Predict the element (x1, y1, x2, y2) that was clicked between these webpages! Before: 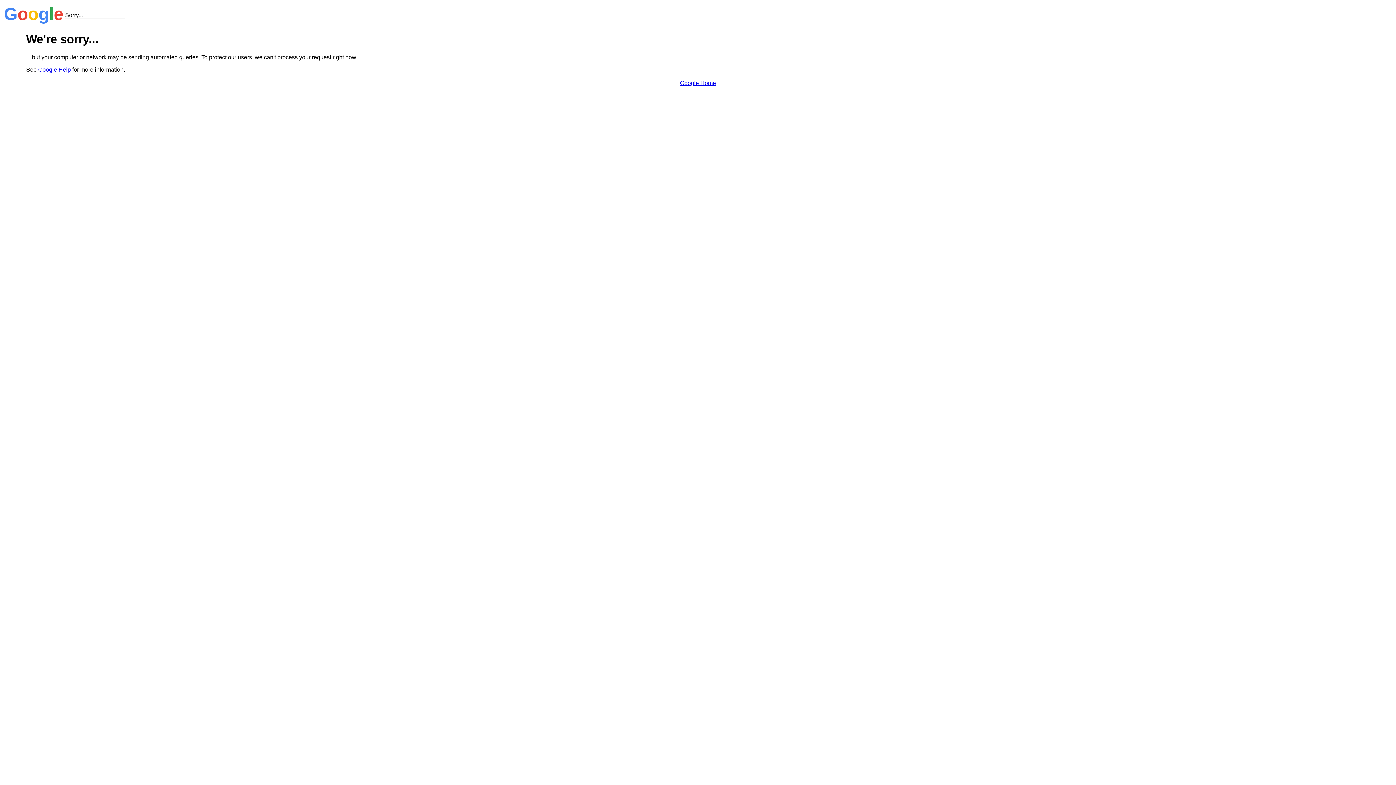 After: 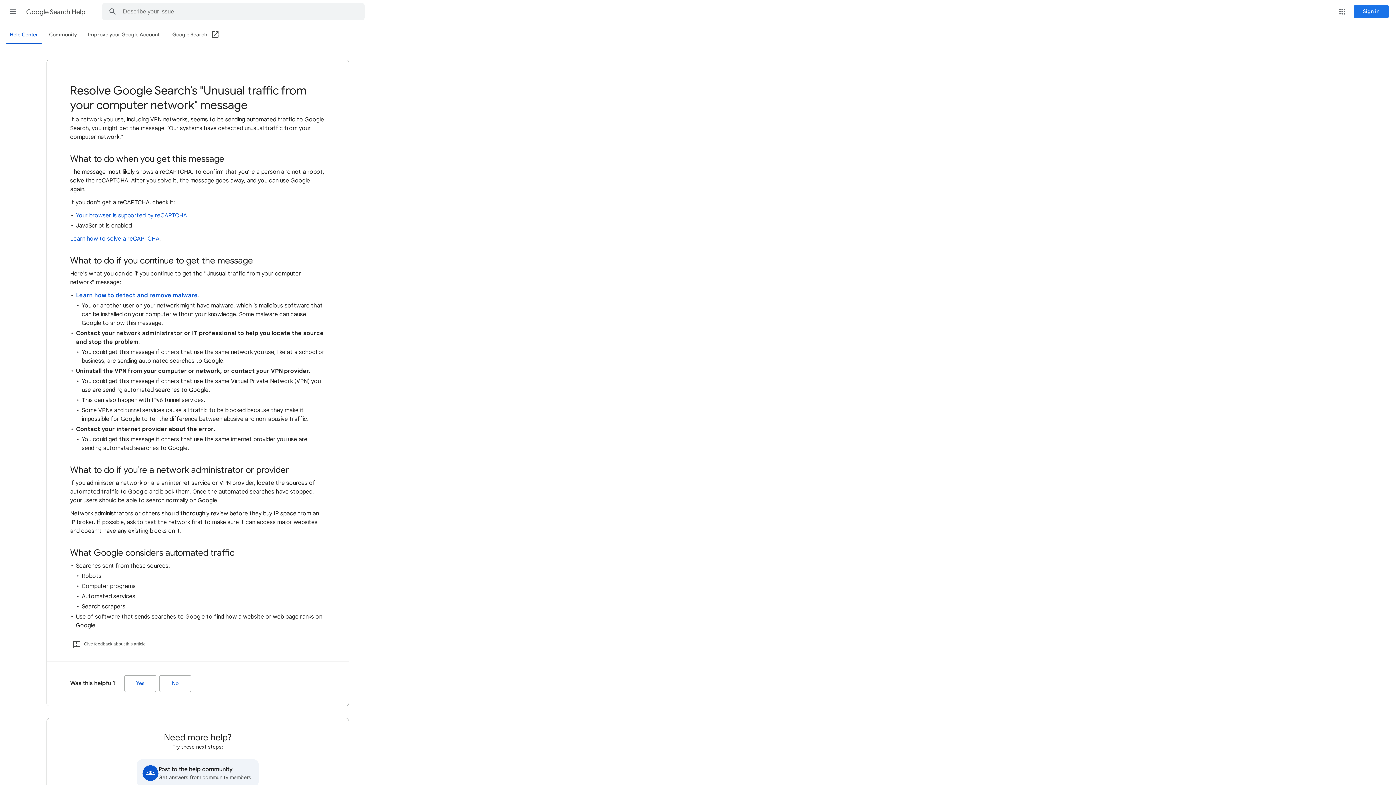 Action: label: Google Help bbox: (38, 66, 70, 72)